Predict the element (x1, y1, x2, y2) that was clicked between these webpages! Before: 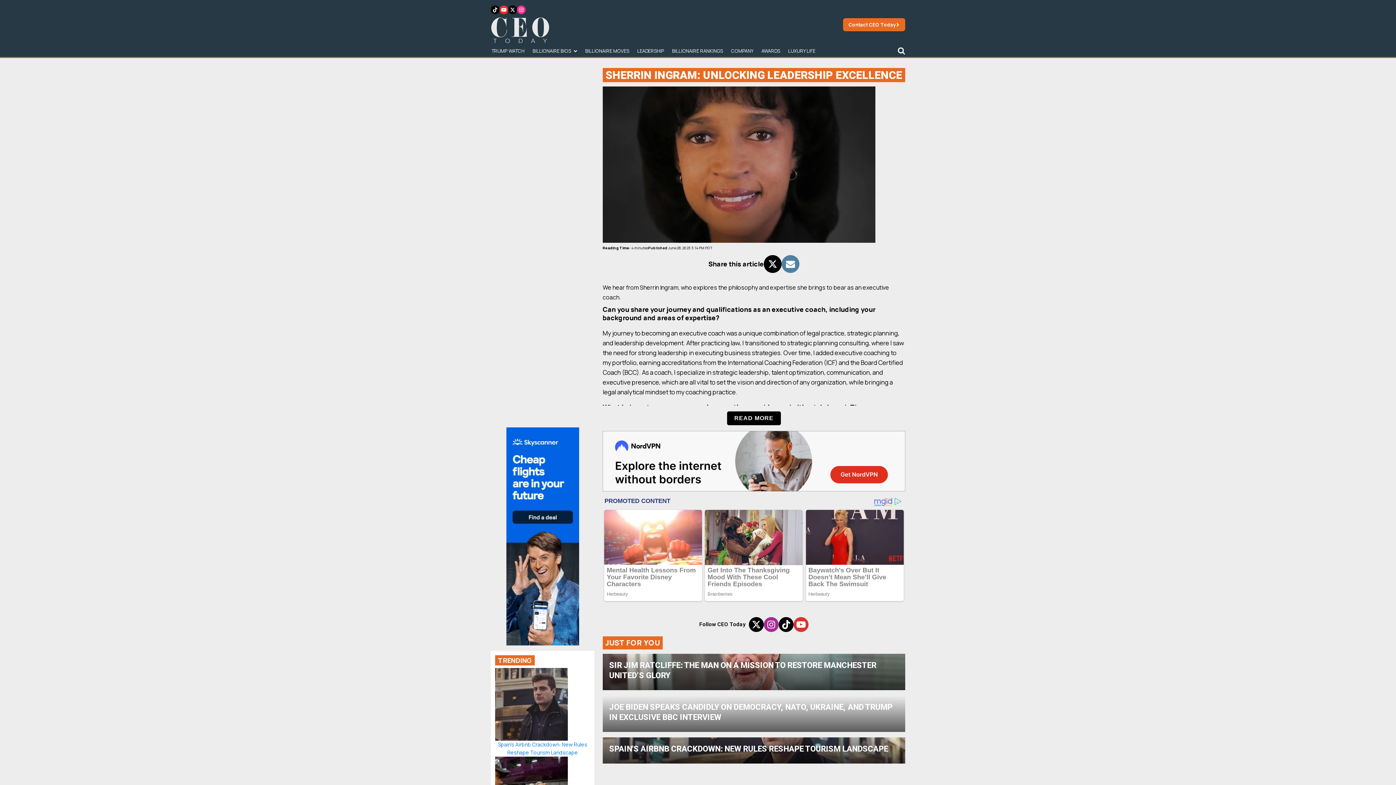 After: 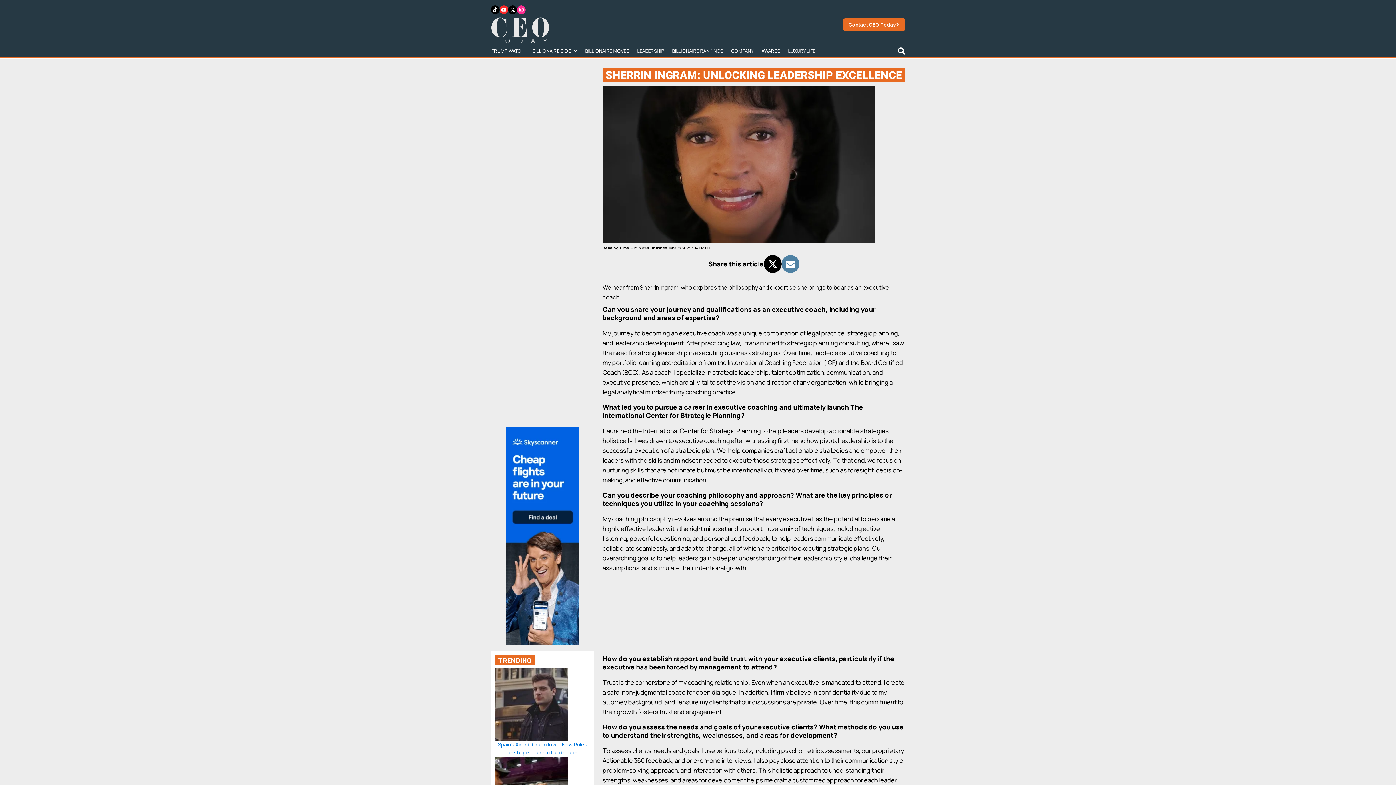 Action: bbox: (727, 411, 781, 425) label: READ MORE